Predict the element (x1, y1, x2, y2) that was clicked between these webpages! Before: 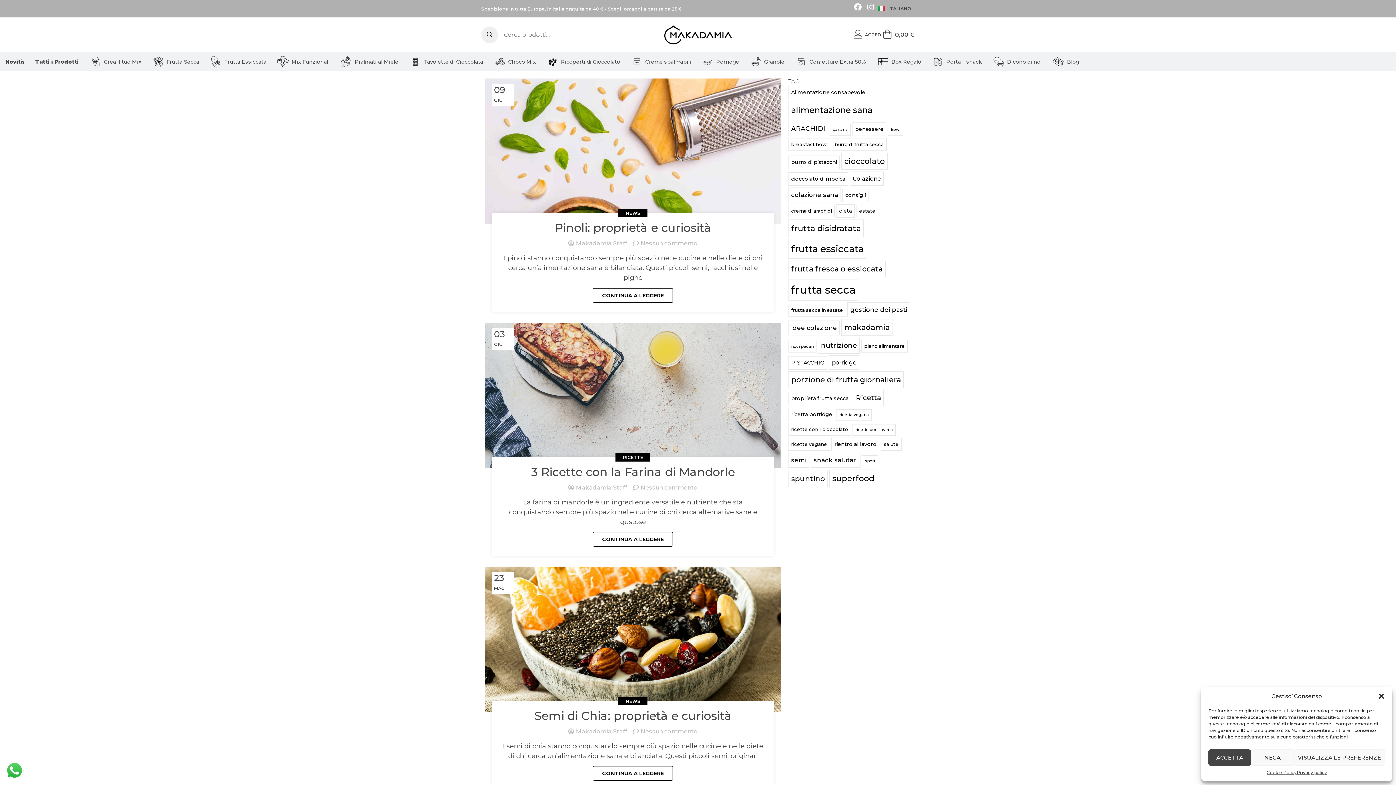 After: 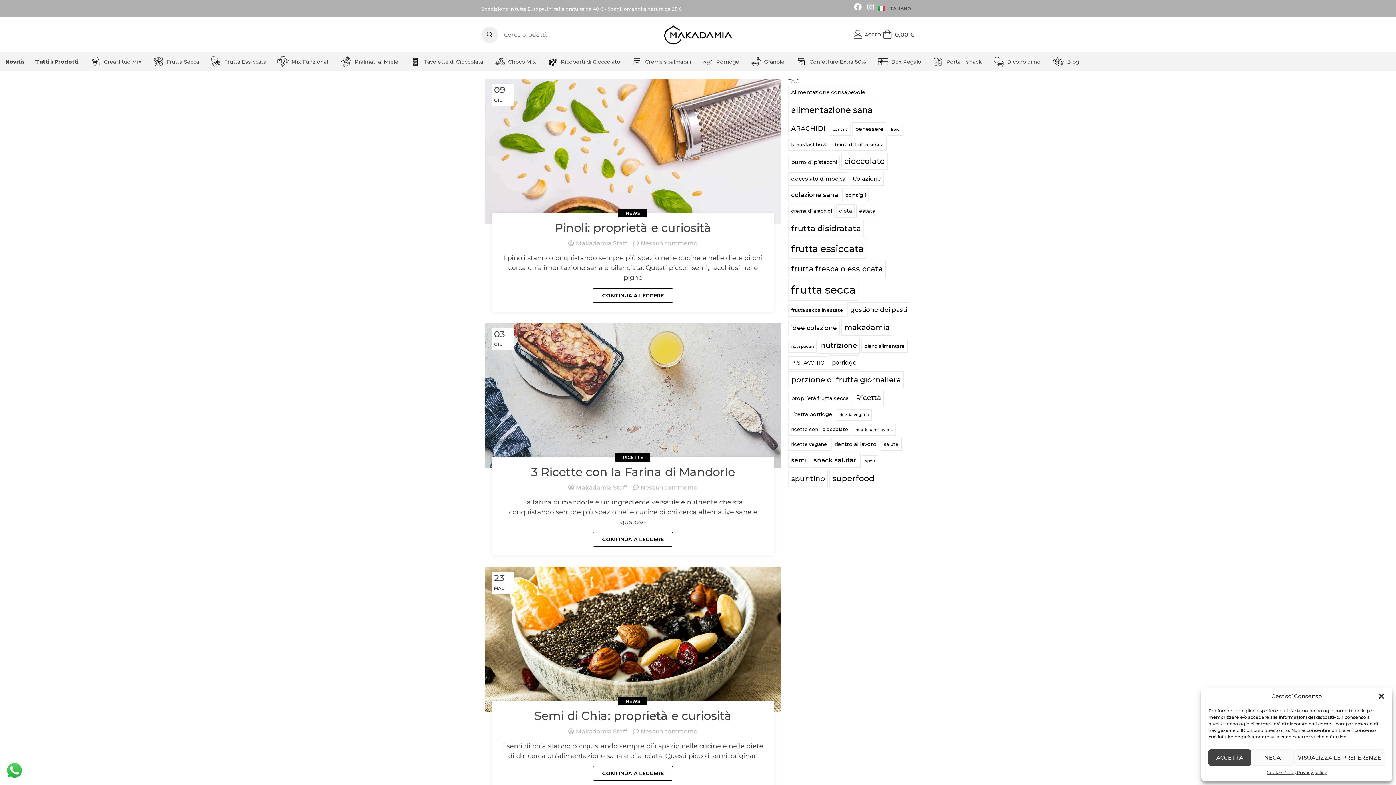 Action: bbox: (788, 471, 828, 487) label: spuntino (10 elementi)